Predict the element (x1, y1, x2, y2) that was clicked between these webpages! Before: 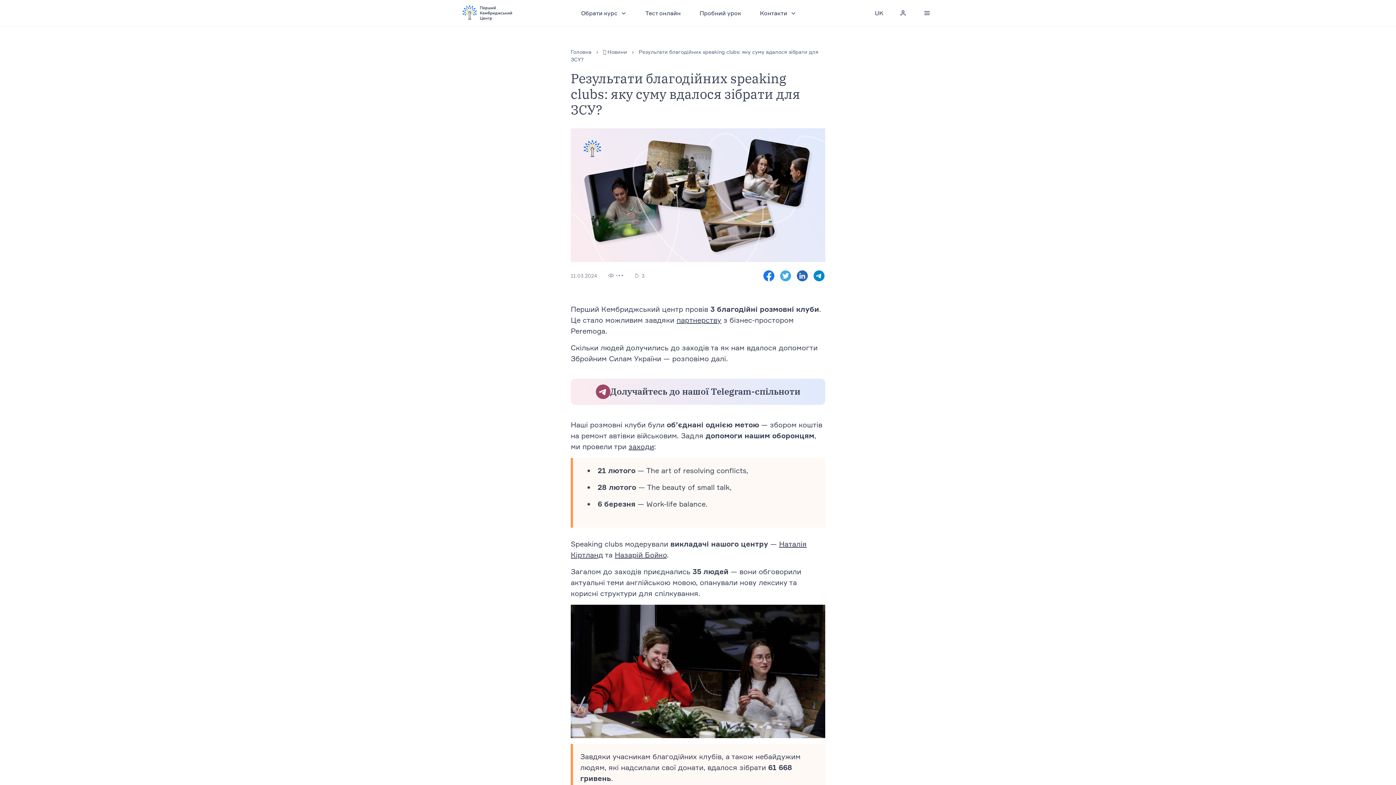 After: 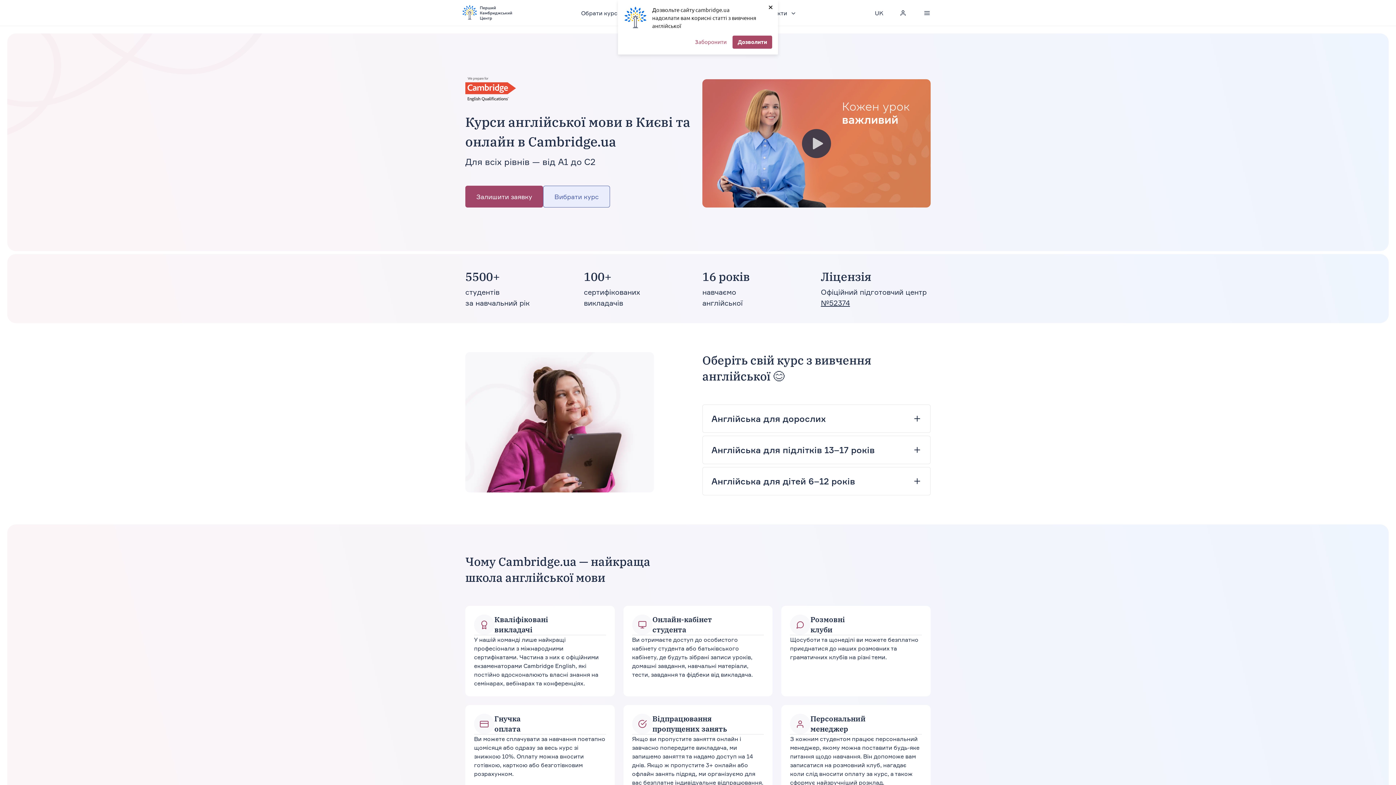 Action: bbox: (462, 9, 512, 15)